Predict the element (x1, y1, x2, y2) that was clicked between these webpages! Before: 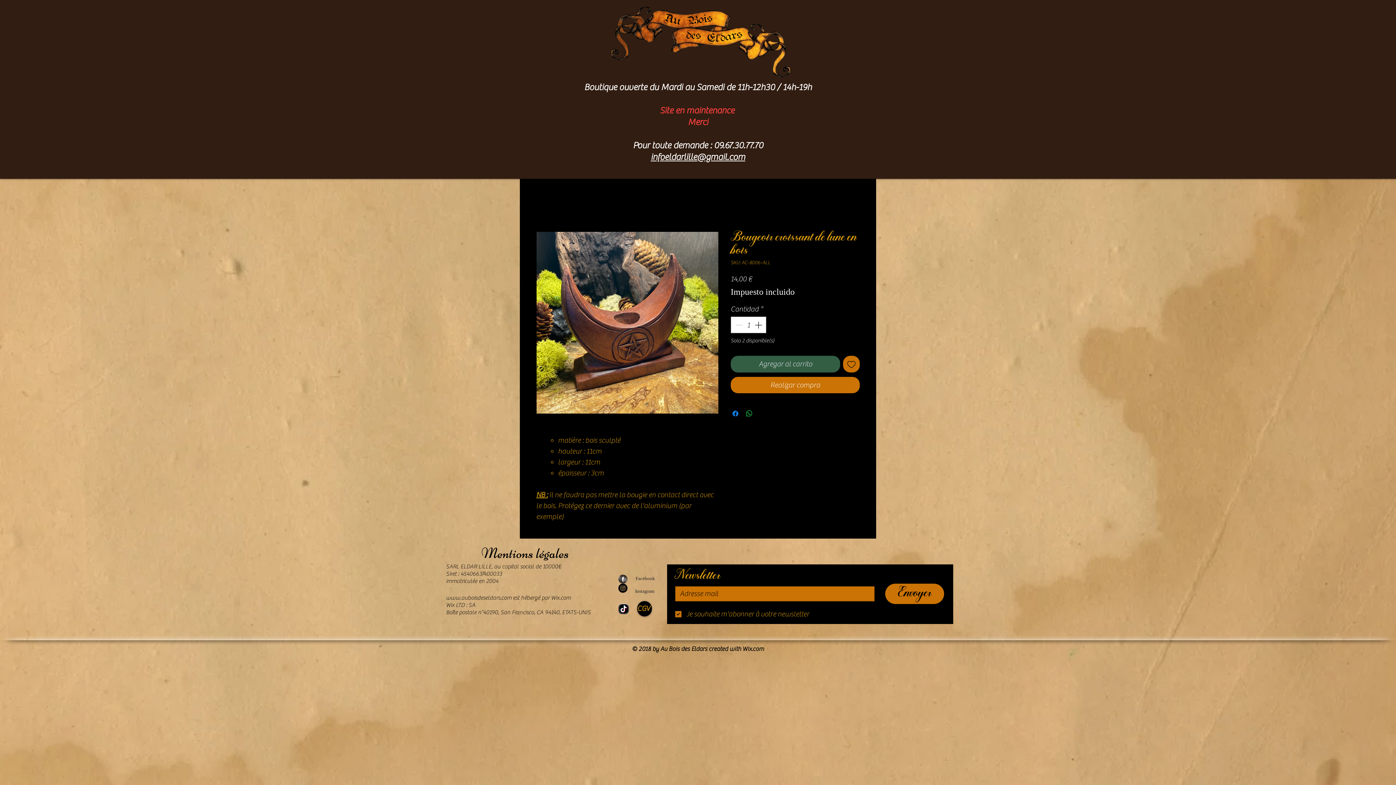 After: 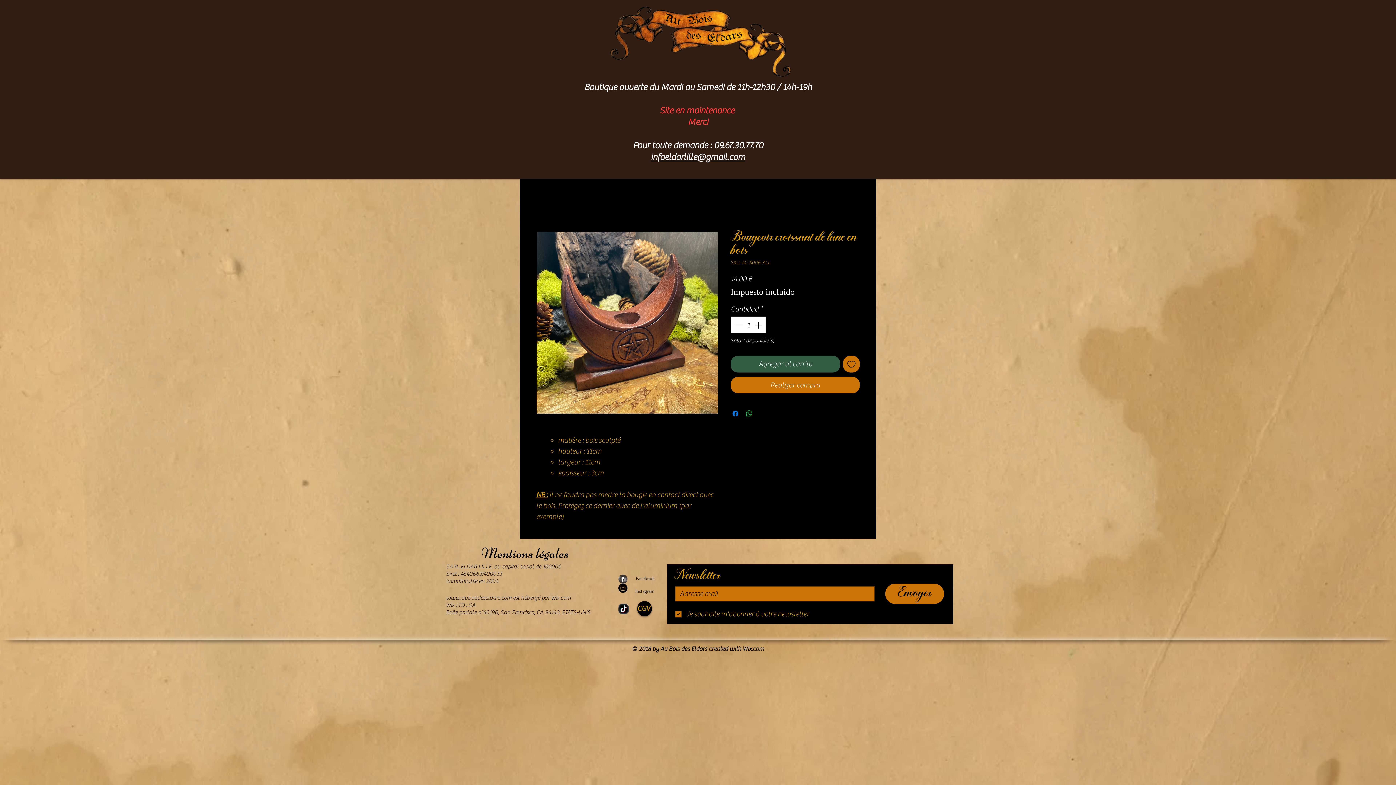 Action: label: www.auboisdeseldars.com bbox: (446, 594, 511, 601)